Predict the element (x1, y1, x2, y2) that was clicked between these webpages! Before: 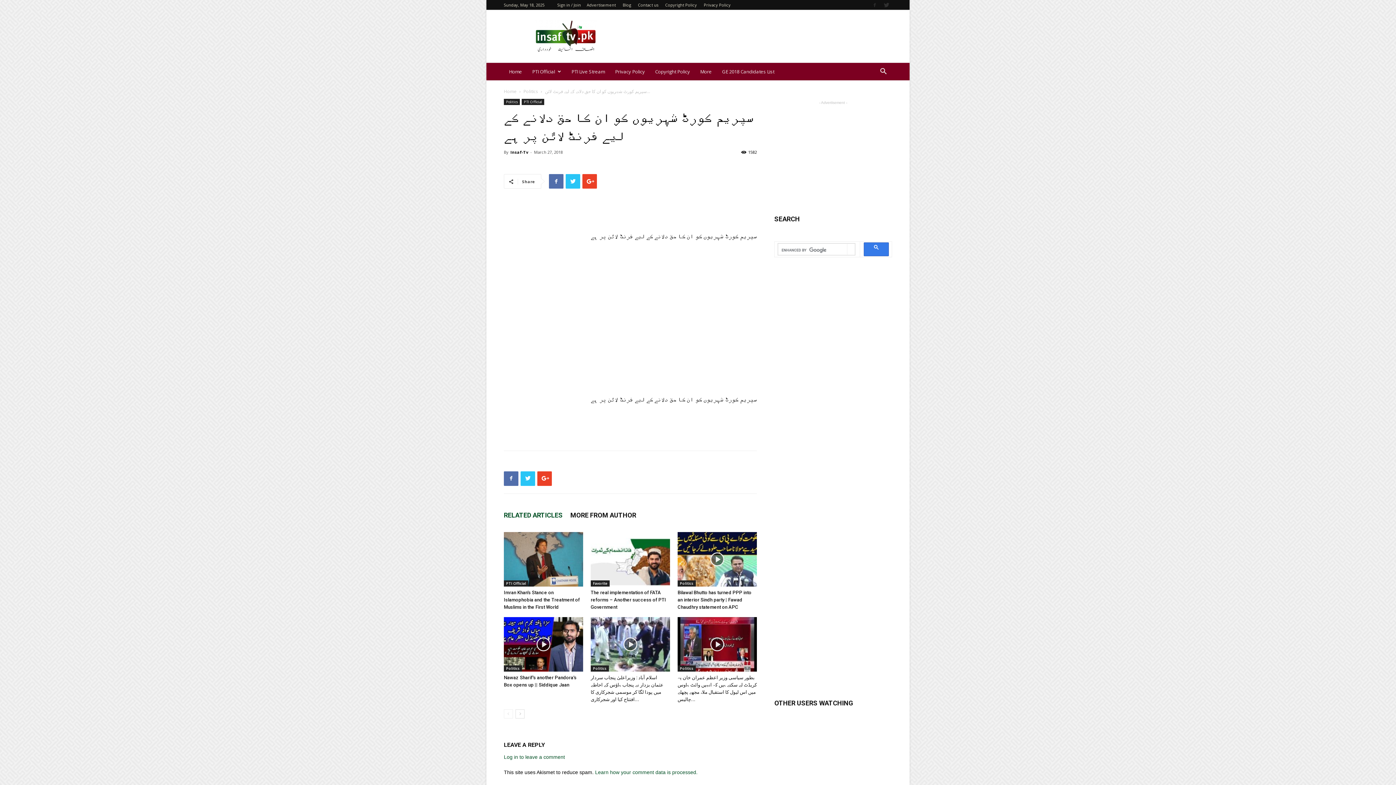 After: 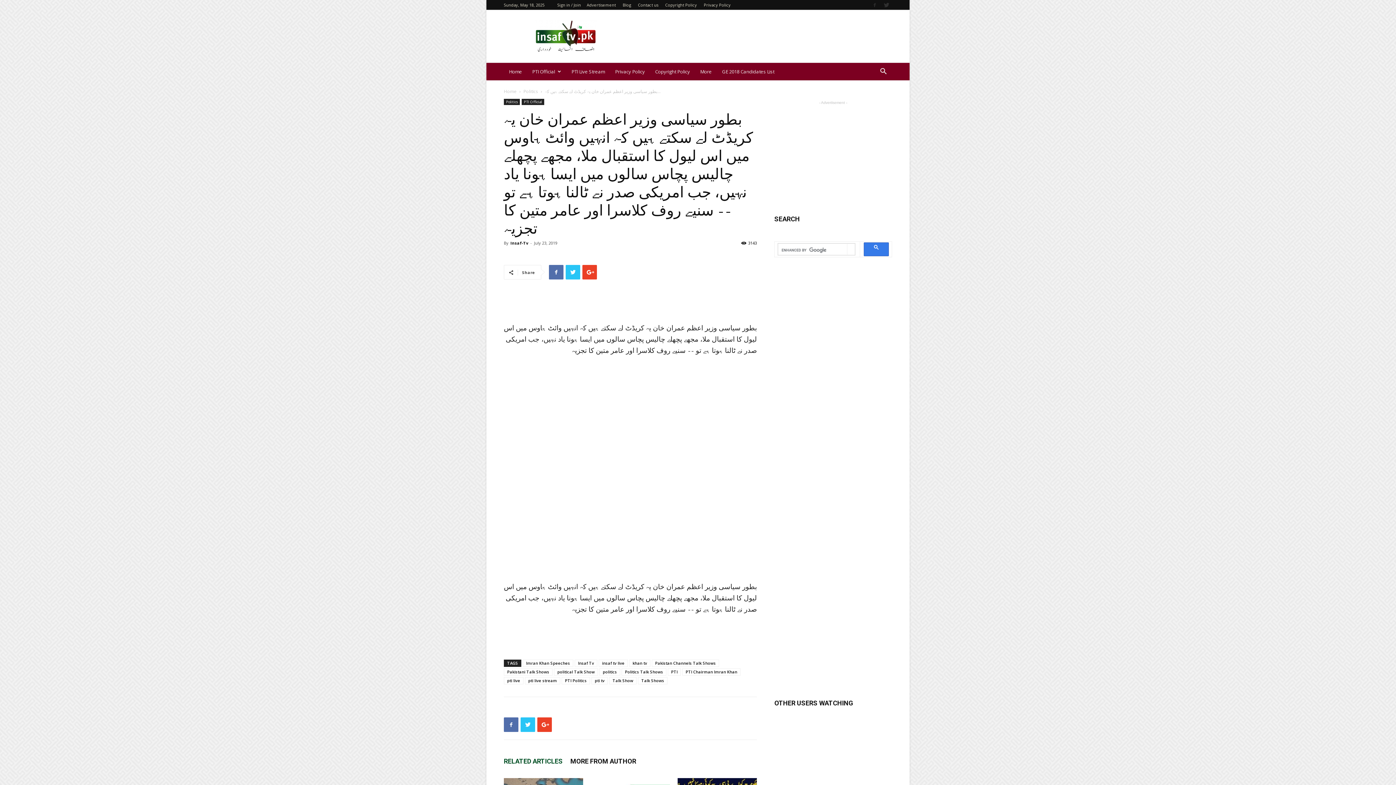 Action: bbox: (677, 617, 757, 671)